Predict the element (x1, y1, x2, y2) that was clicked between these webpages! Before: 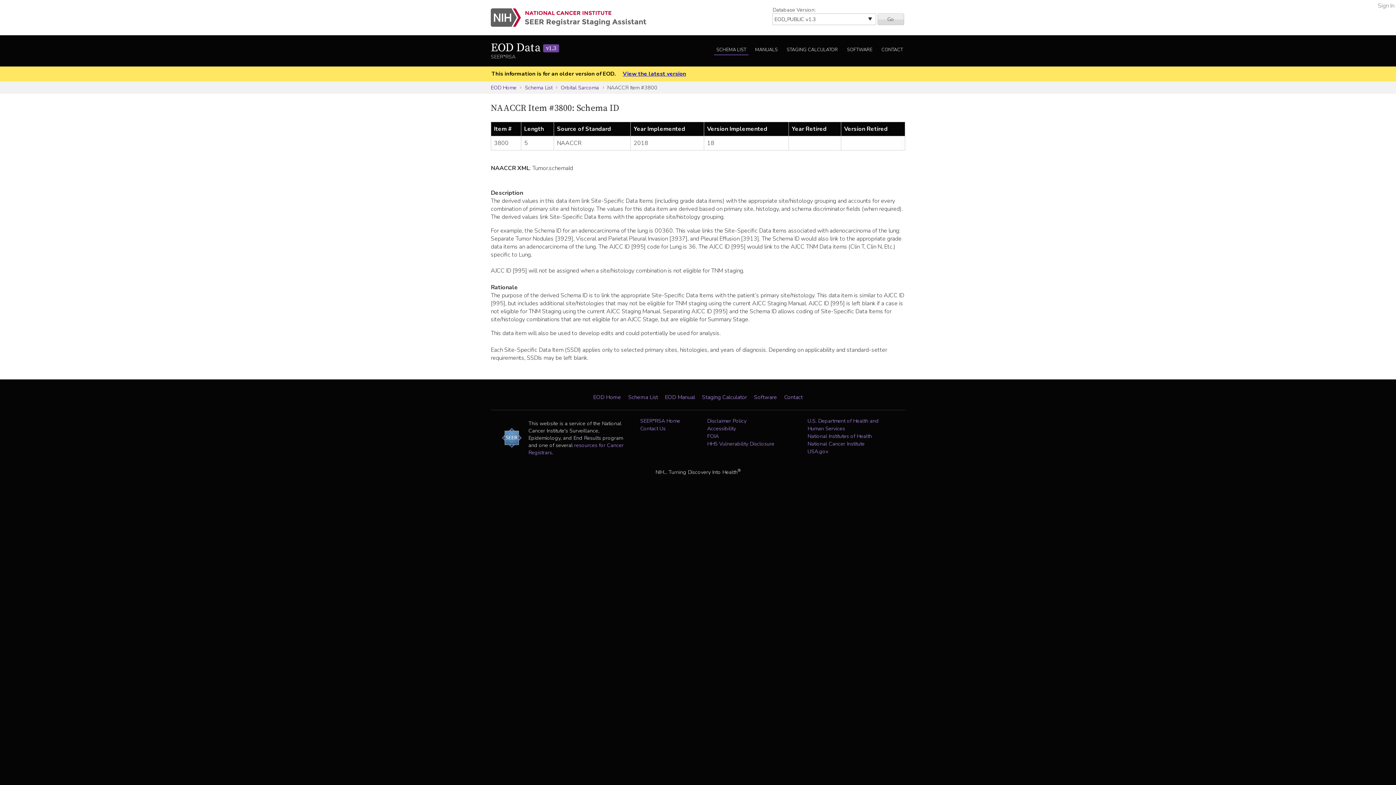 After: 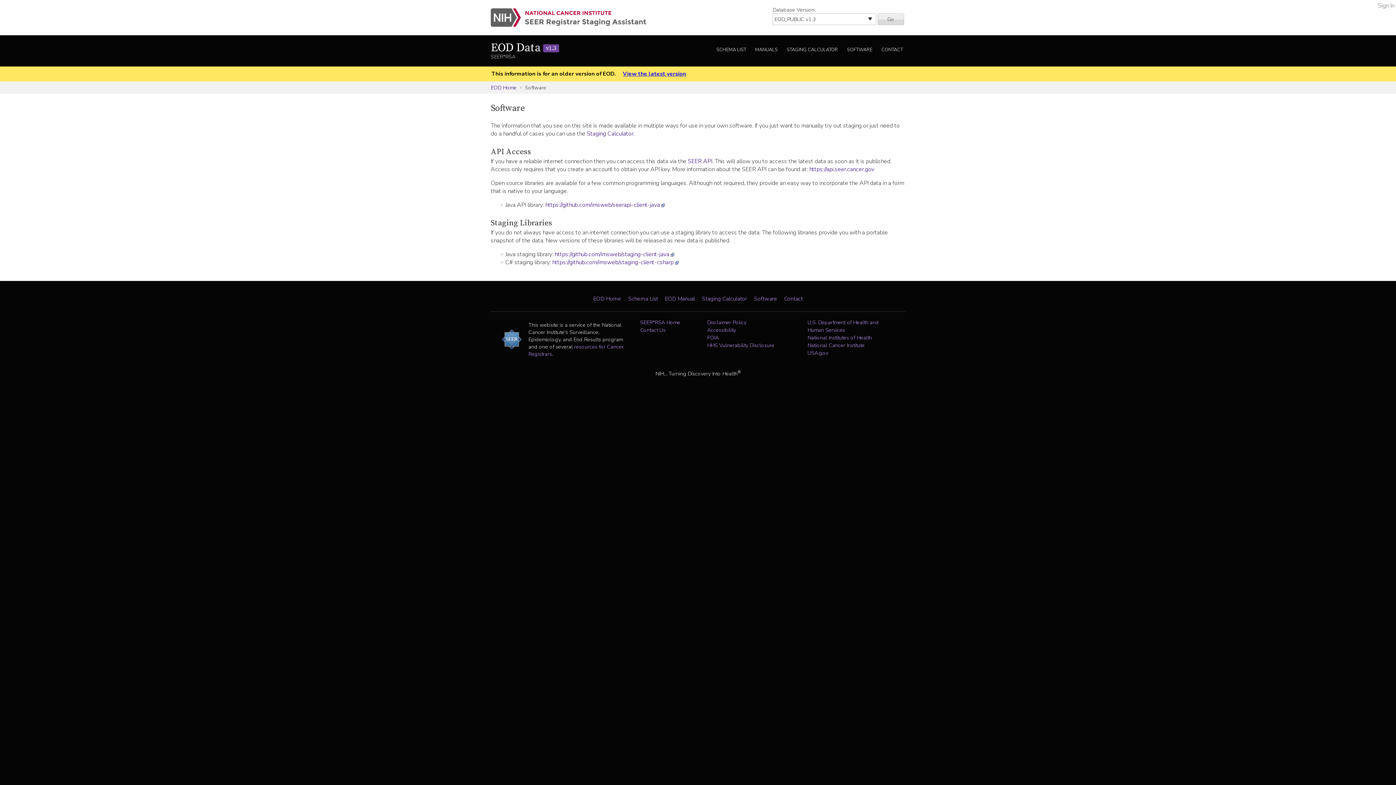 Action: label: SOFTWARE bbox: (844, 45, 874, 55)